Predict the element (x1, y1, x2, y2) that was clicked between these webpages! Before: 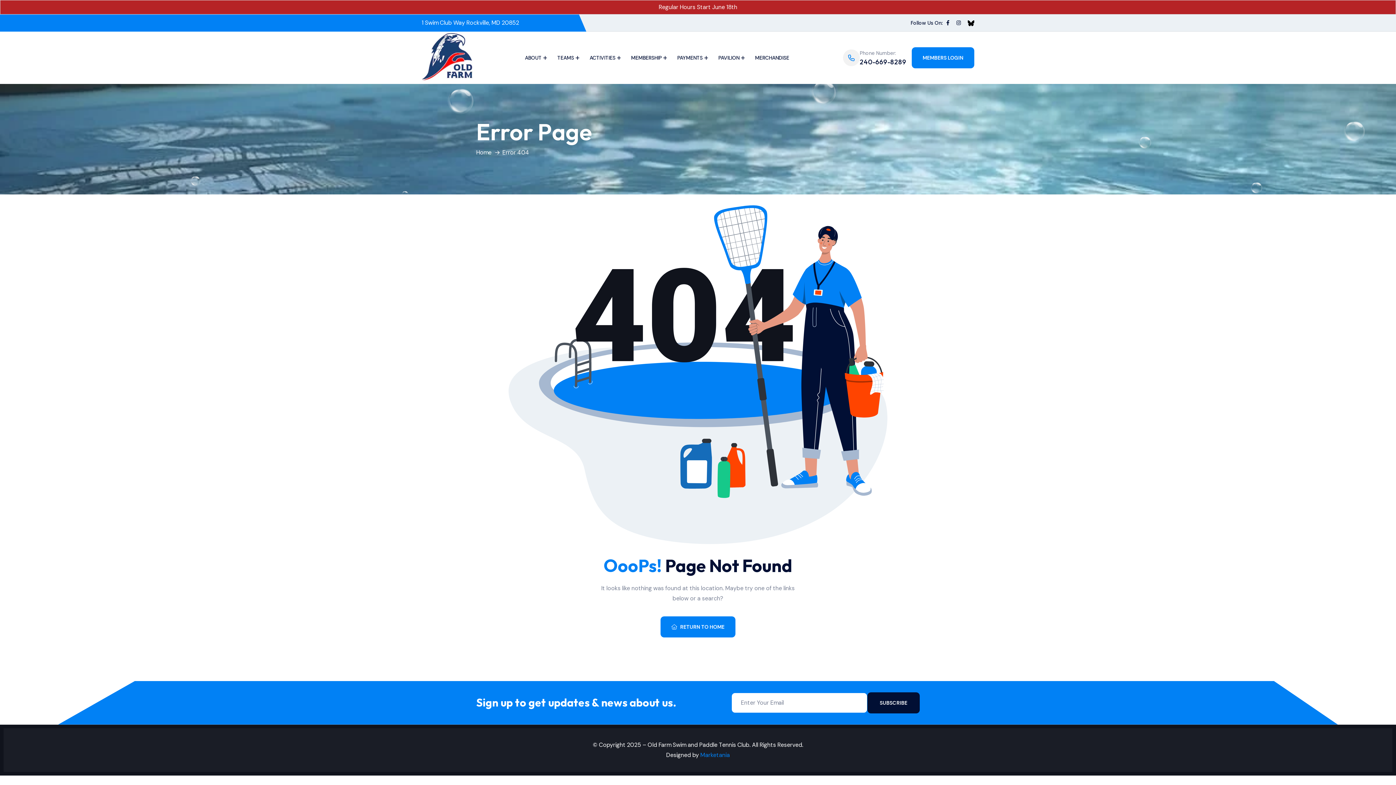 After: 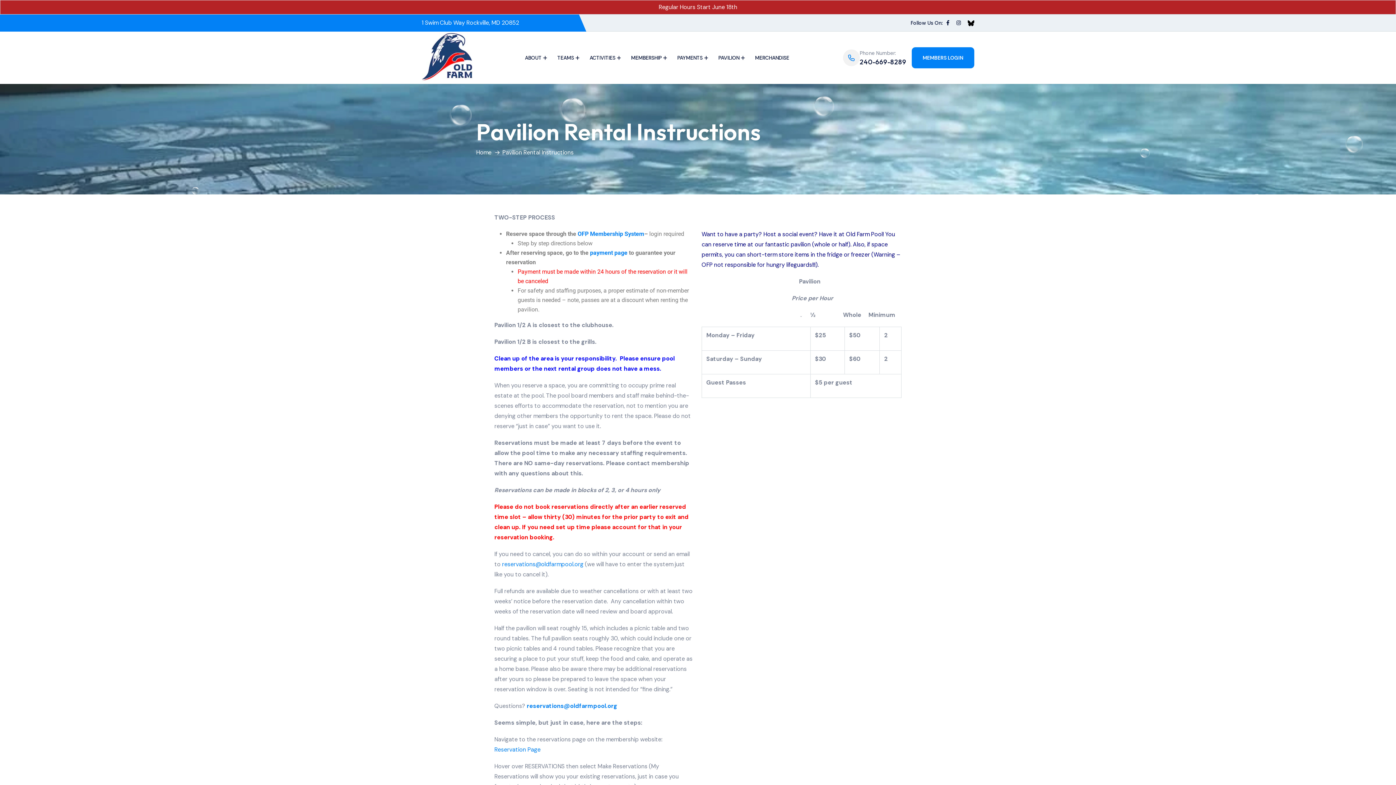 Action: bbox: (718, 43, 745, 72) label: PAVILION